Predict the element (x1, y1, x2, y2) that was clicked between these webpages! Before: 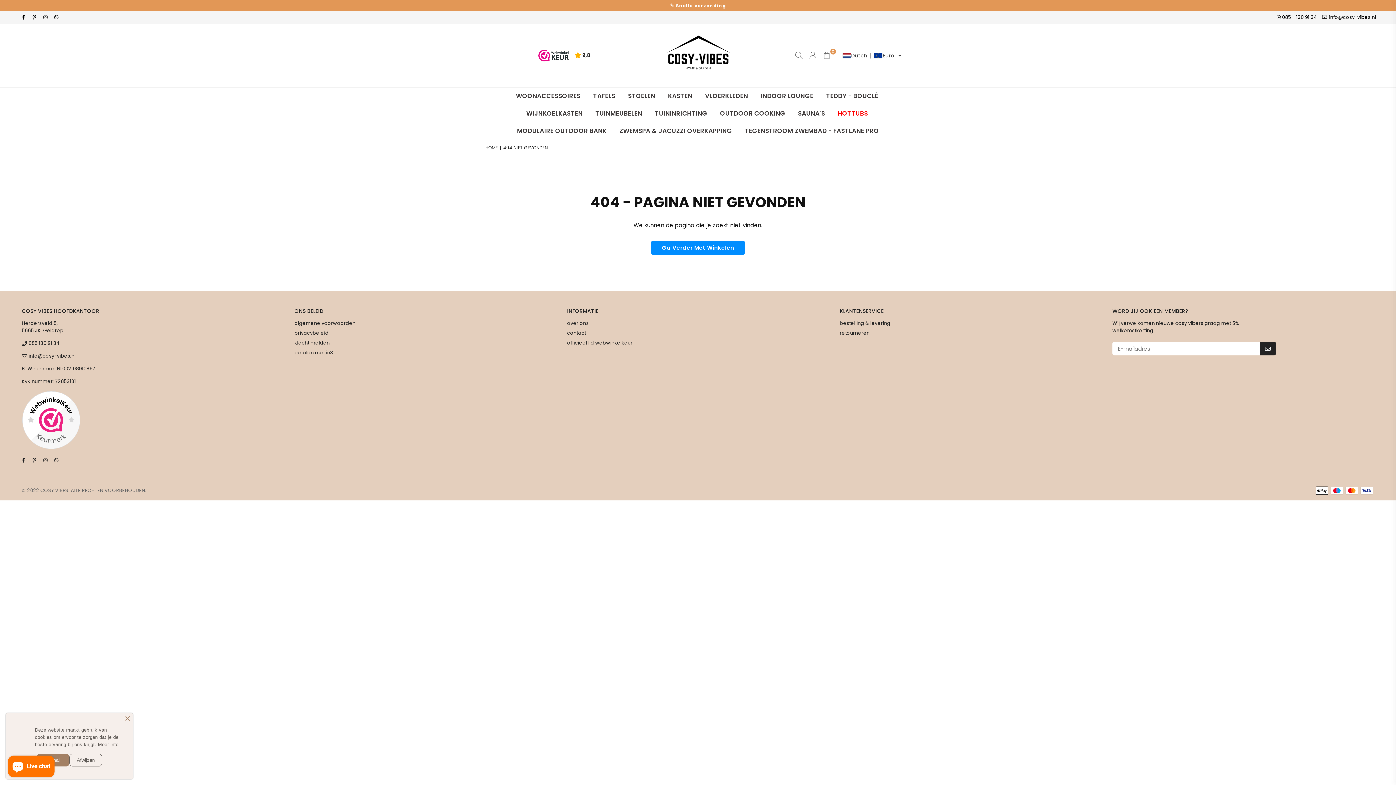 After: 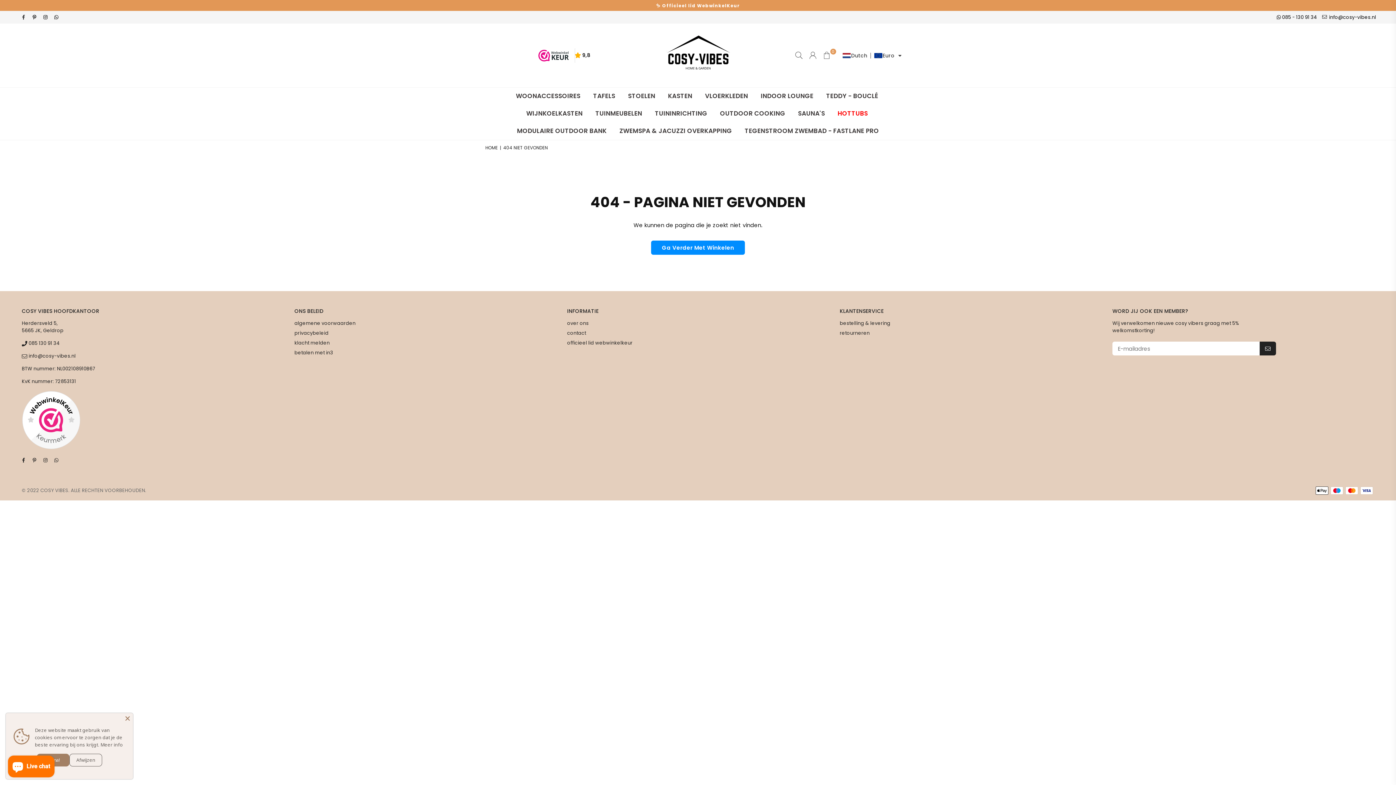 Action: label: Facebook bbox: (18, 13, 29, 20)